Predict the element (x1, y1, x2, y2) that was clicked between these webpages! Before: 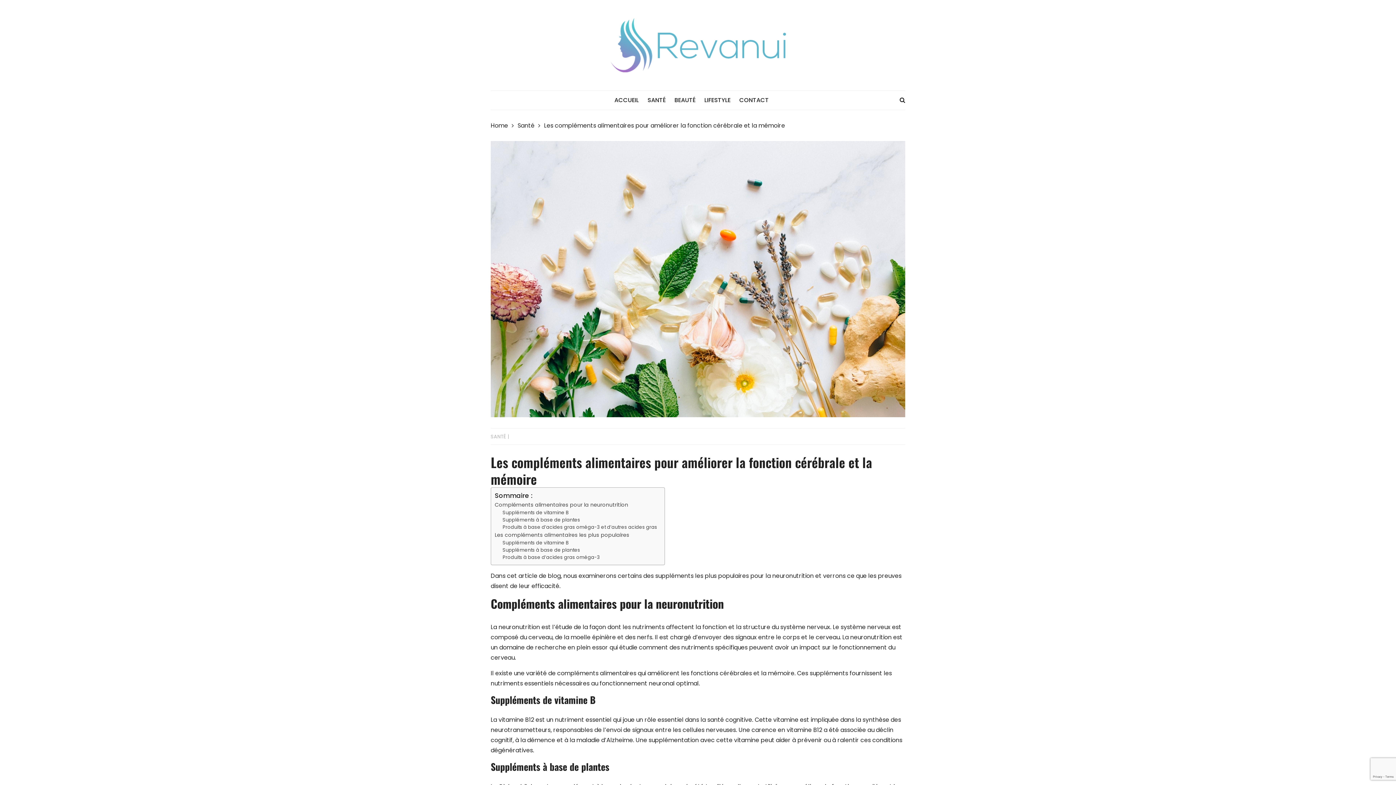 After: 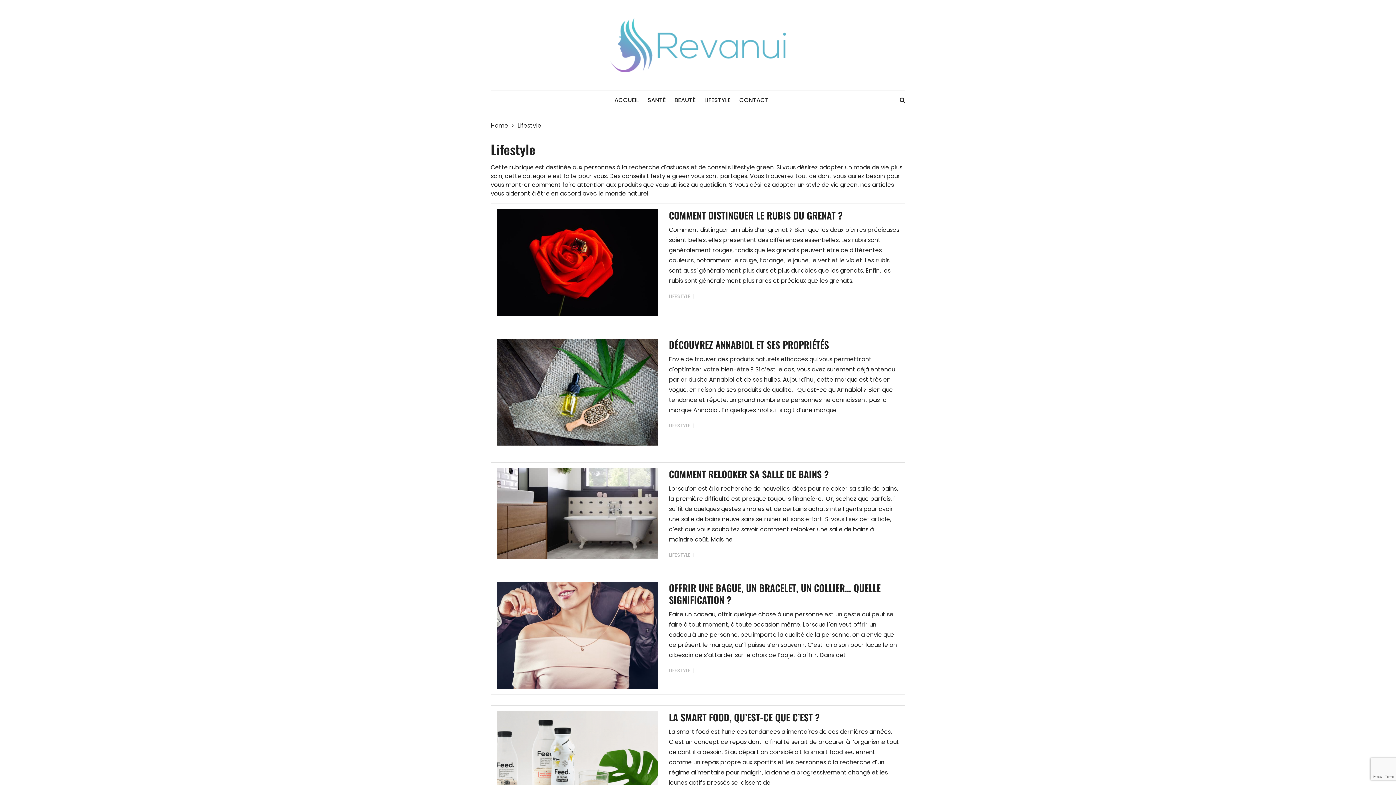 Action: bbox: (704, 90, 738, 109) label: LIFESTYLE